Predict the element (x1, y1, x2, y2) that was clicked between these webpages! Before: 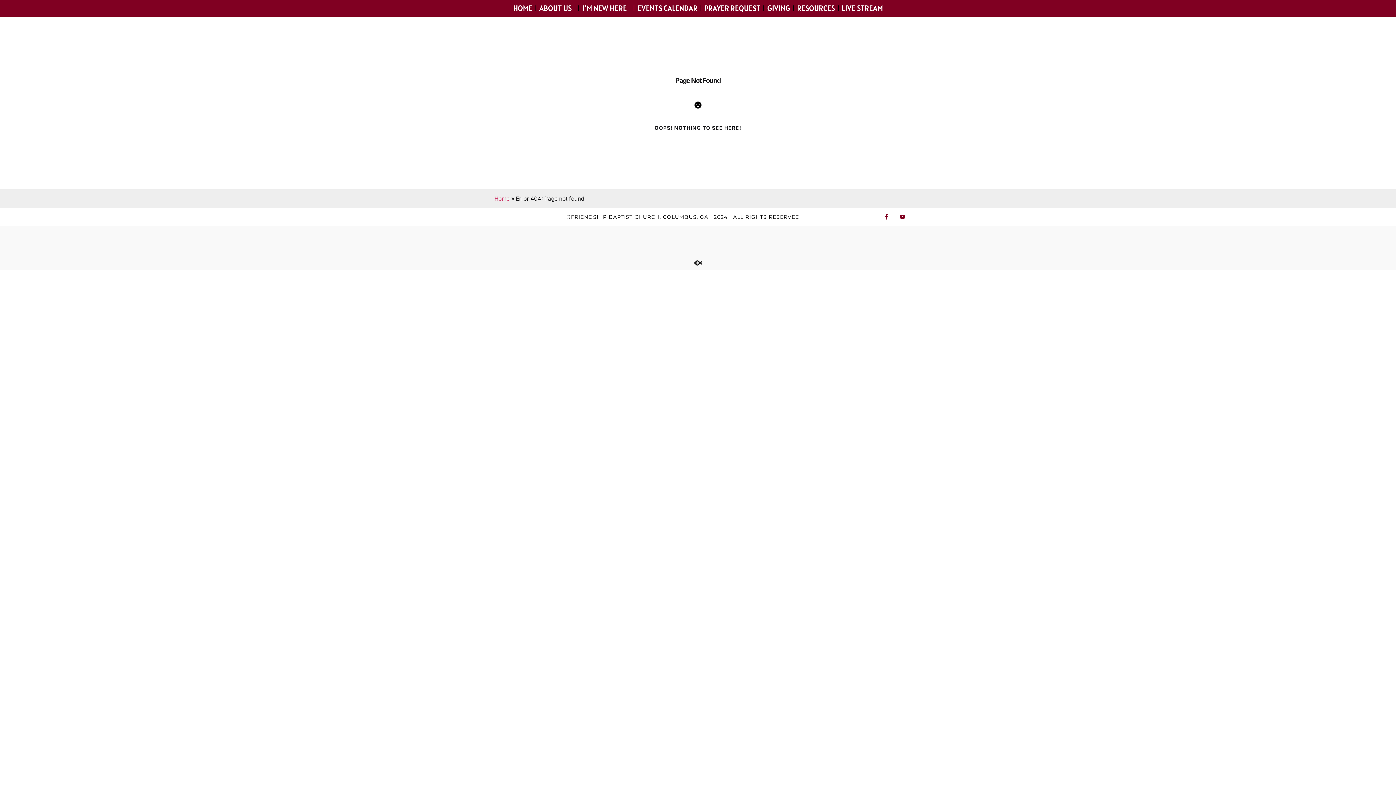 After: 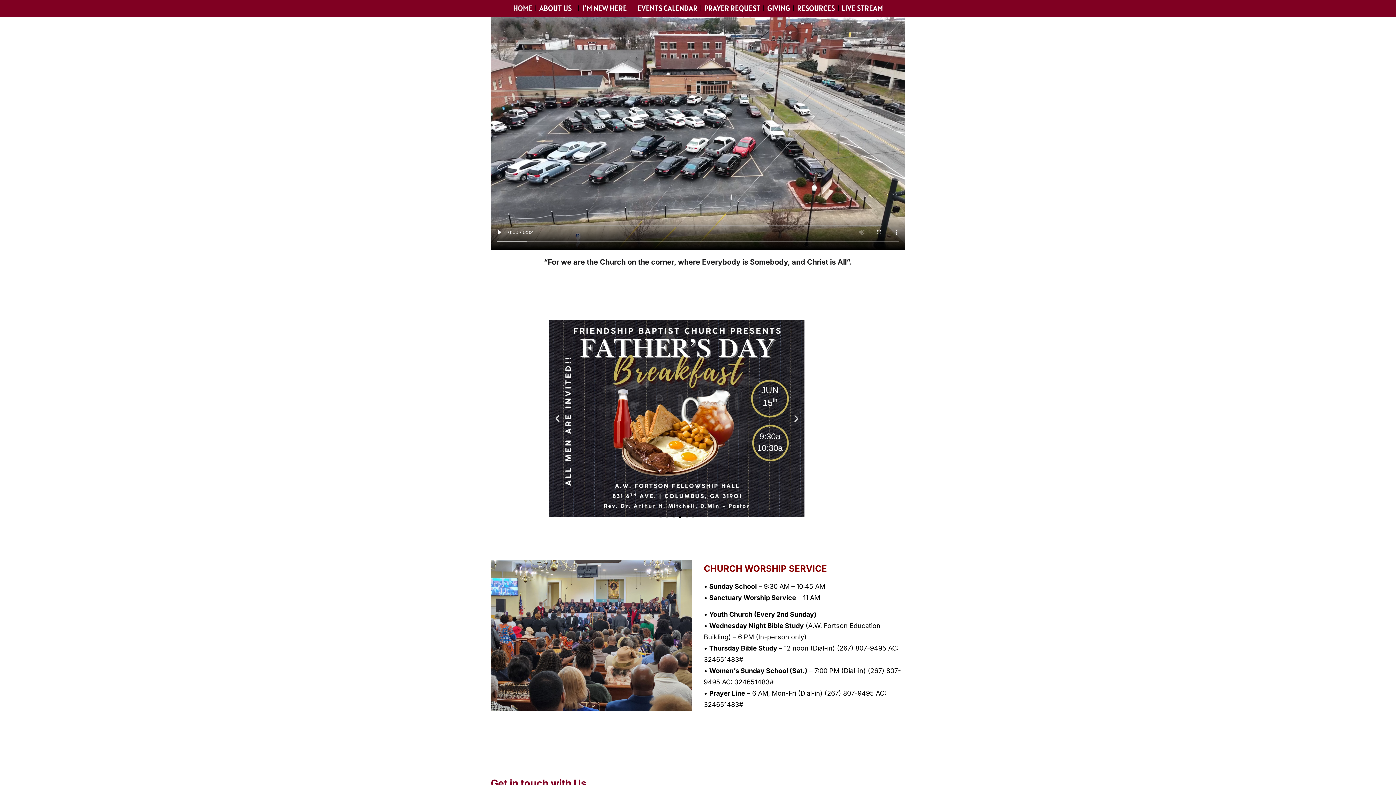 Action: bbox: (511, 0, 534, 16) label: HOME